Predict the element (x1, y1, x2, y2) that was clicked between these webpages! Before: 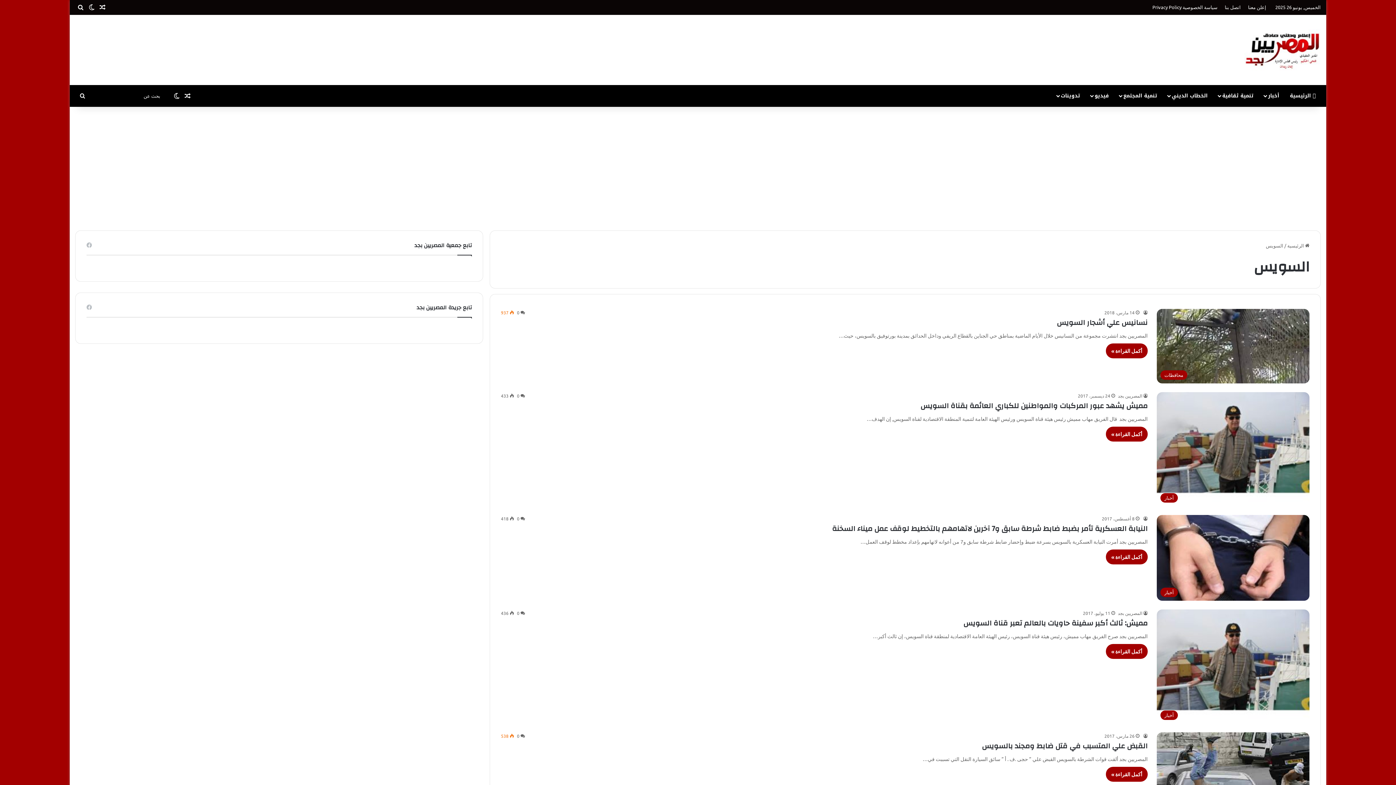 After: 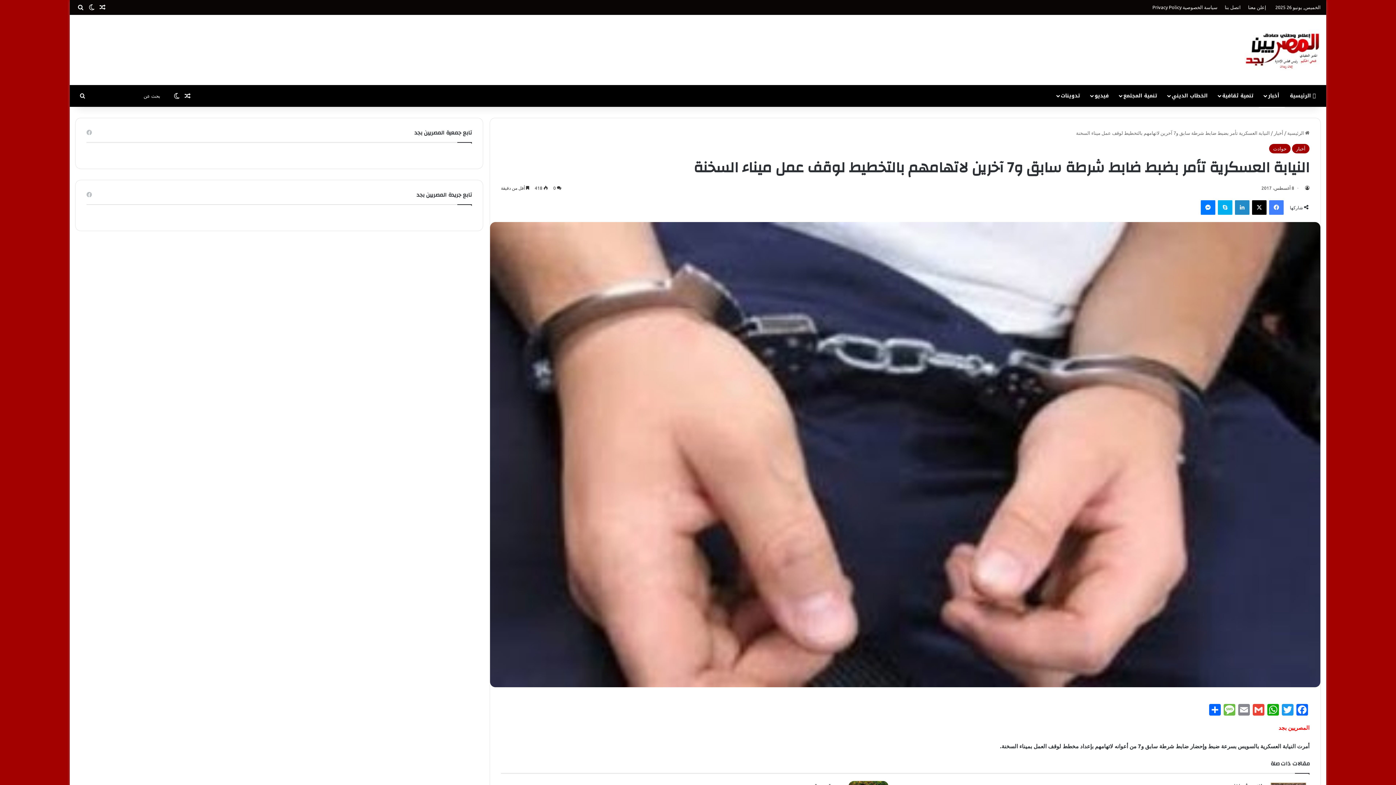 Action: label: النيابة العسكرية تأمر بضبط ضابط شرطة سابق و7 آخرين لاتهامهم بالتخطيط لوقف عمل ميناء السخنة bbox: (1157, 515, 1309, 600)